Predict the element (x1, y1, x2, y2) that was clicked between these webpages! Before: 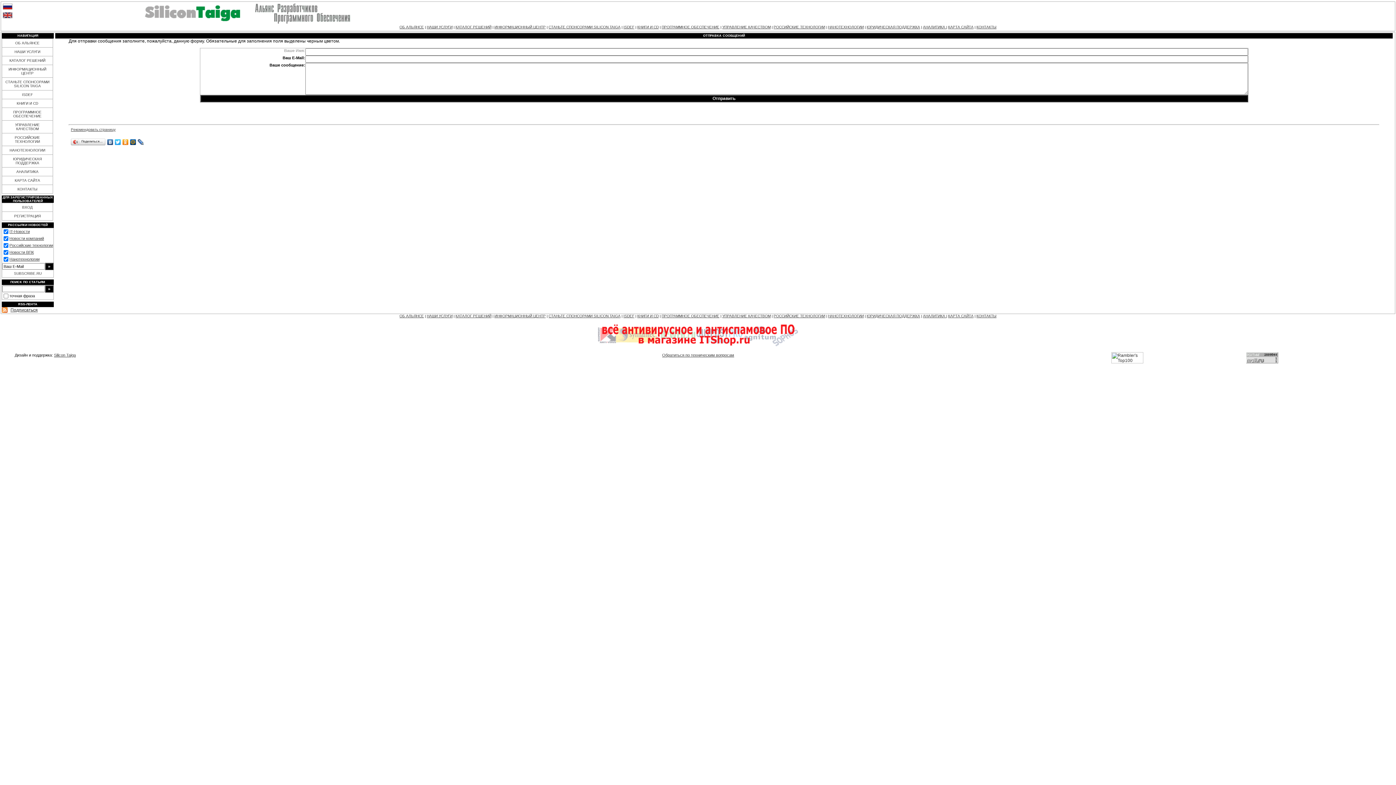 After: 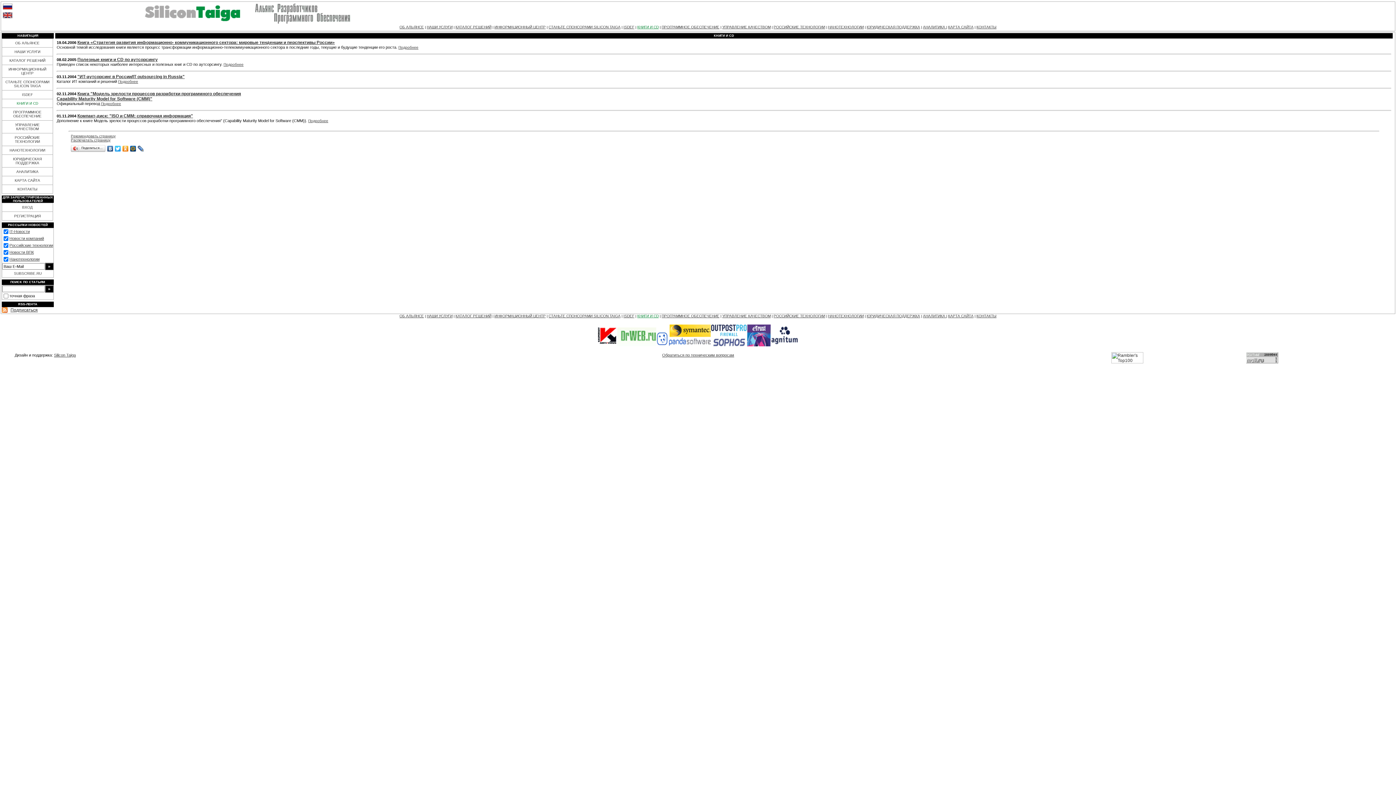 Action: label: КНИГИ И CD bbox: (637, 25, 658, 29)